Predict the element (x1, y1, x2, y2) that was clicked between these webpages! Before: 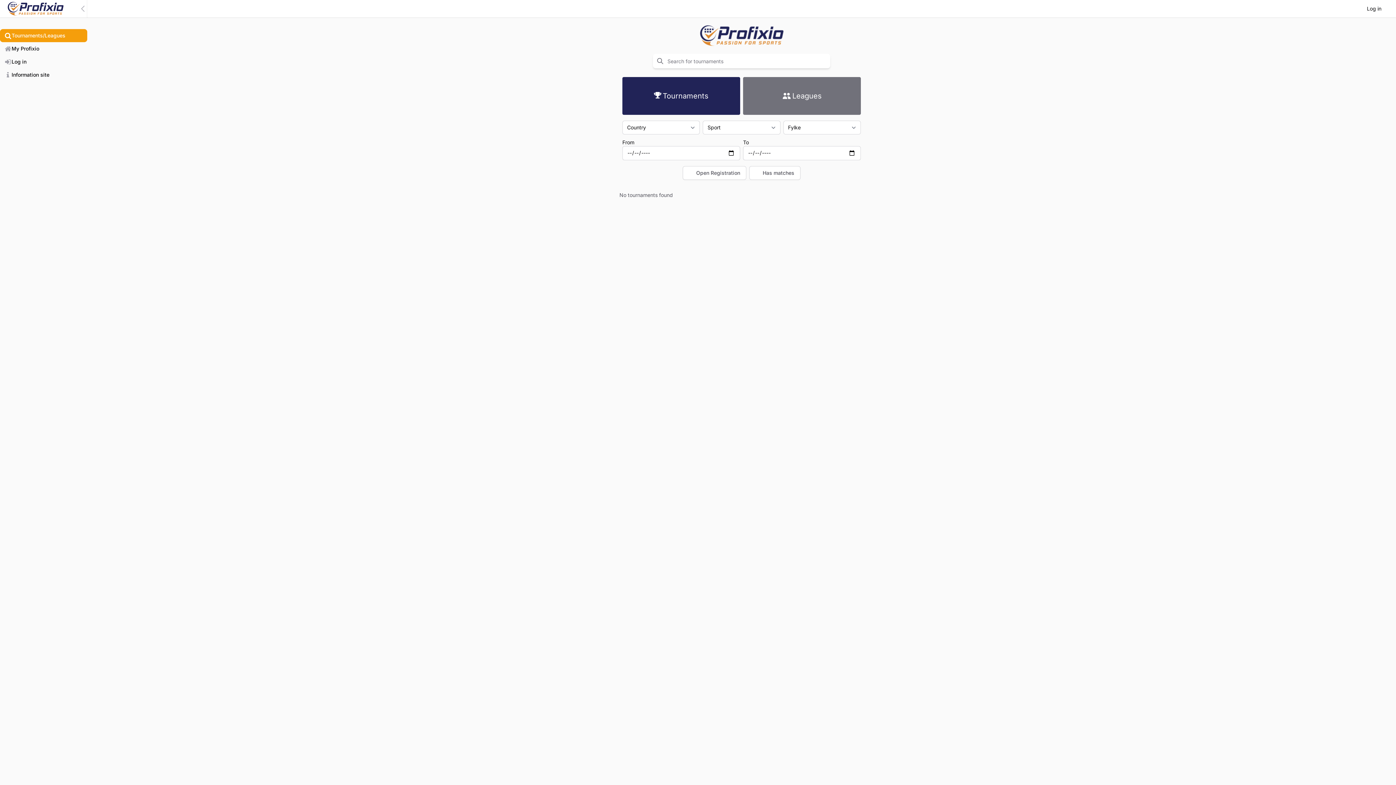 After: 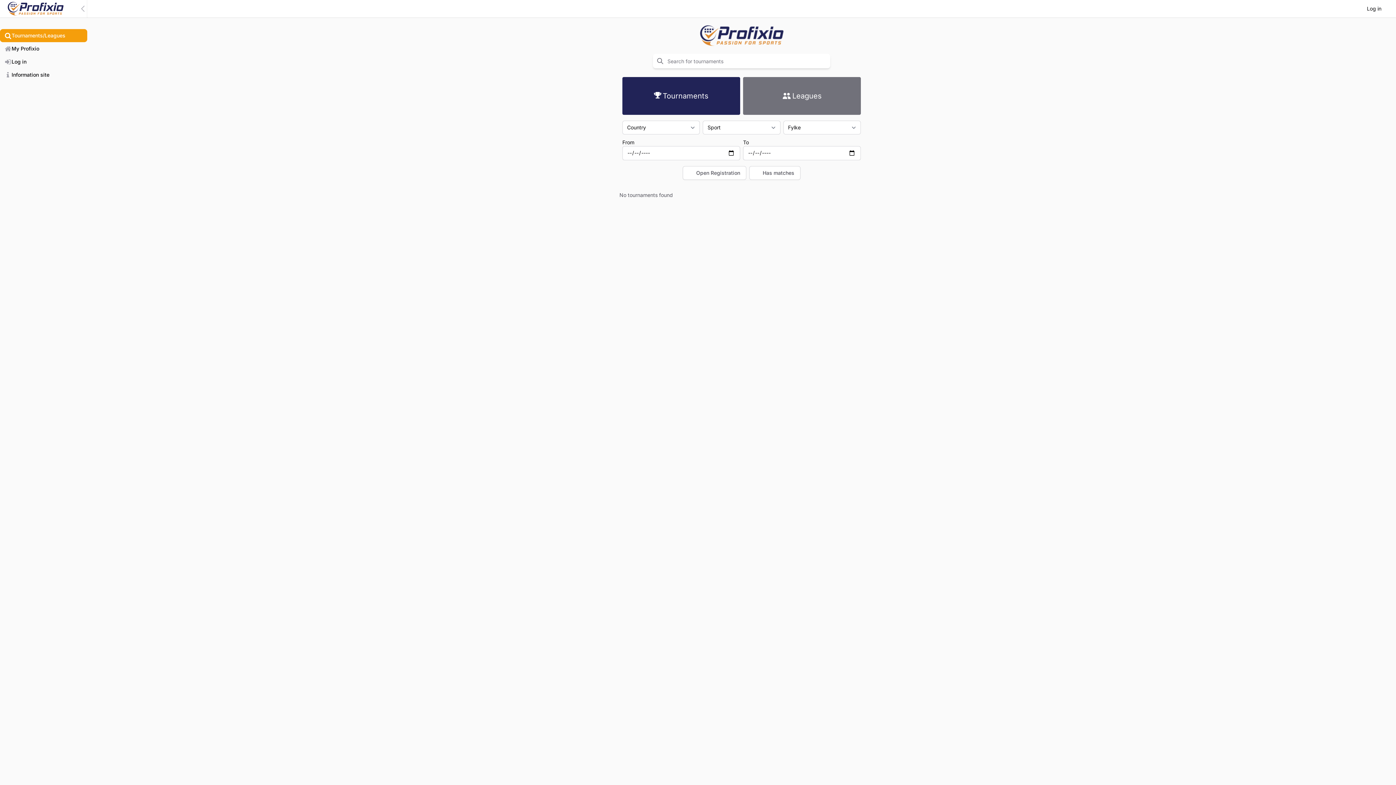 Action: bbox: (0, 29, 87, 42) label: Tournaments/Leagues